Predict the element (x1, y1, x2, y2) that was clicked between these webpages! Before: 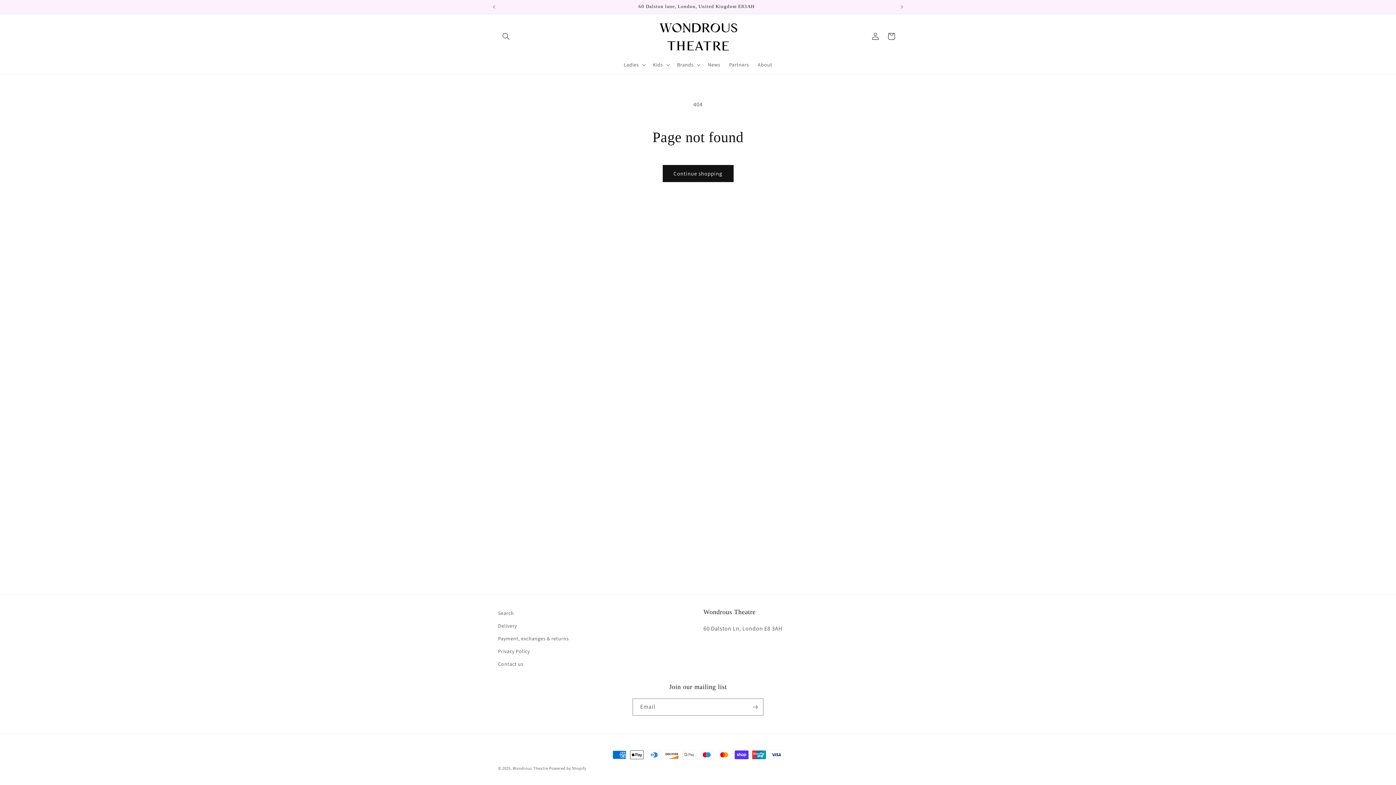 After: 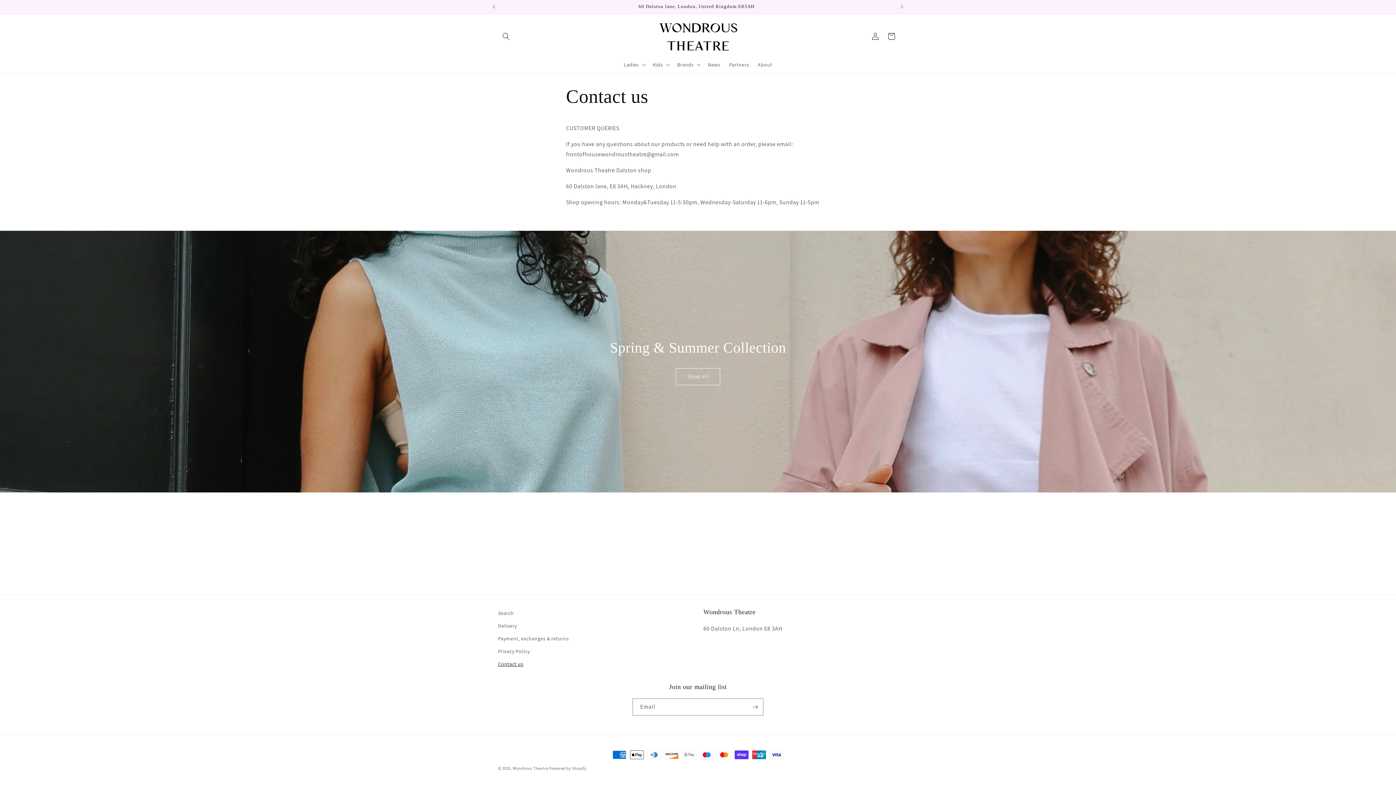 Action: label: Contact us bbox: (498, 658, 523, 670)